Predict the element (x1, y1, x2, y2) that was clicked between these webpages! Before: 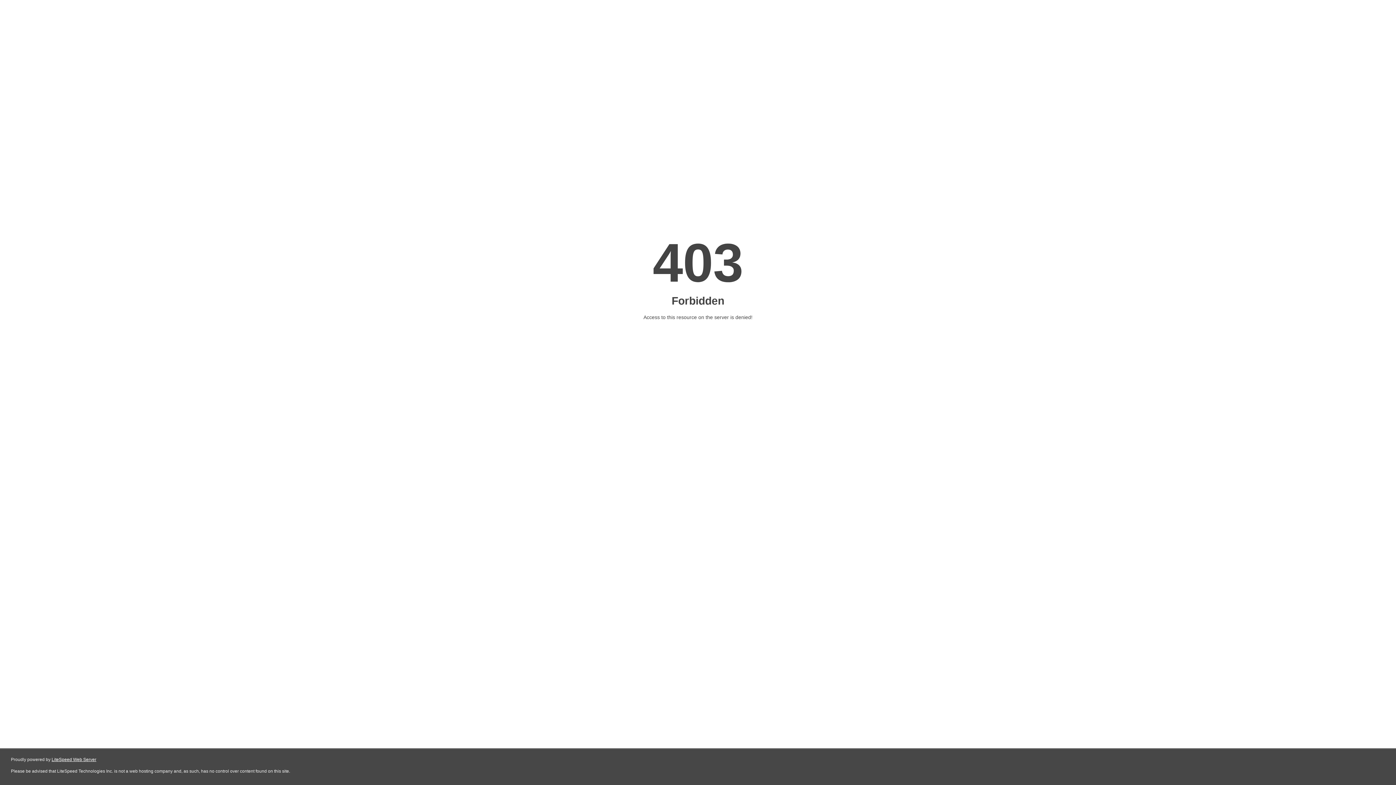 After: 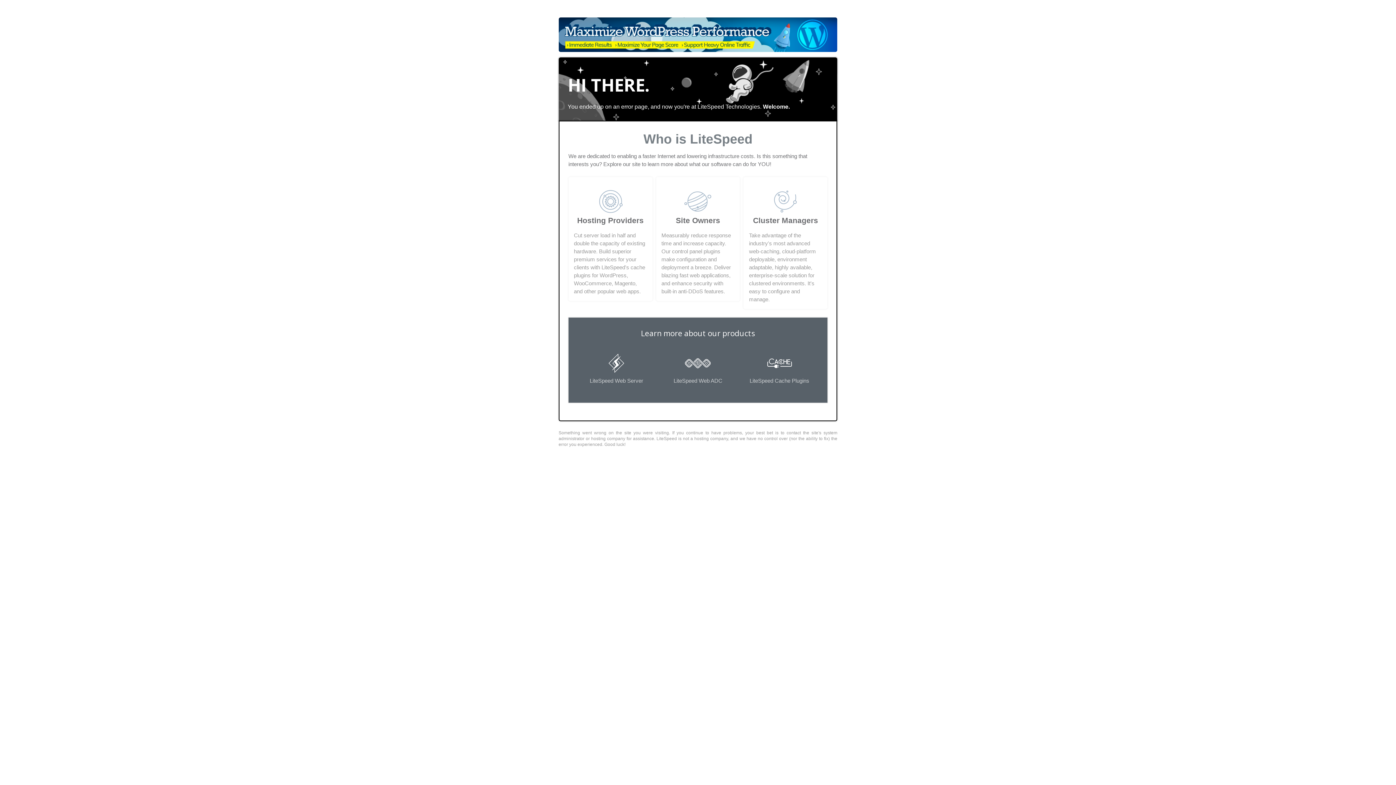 Action: bbox: (51, 757, 96, 762) label: LiteSpeed Web Server